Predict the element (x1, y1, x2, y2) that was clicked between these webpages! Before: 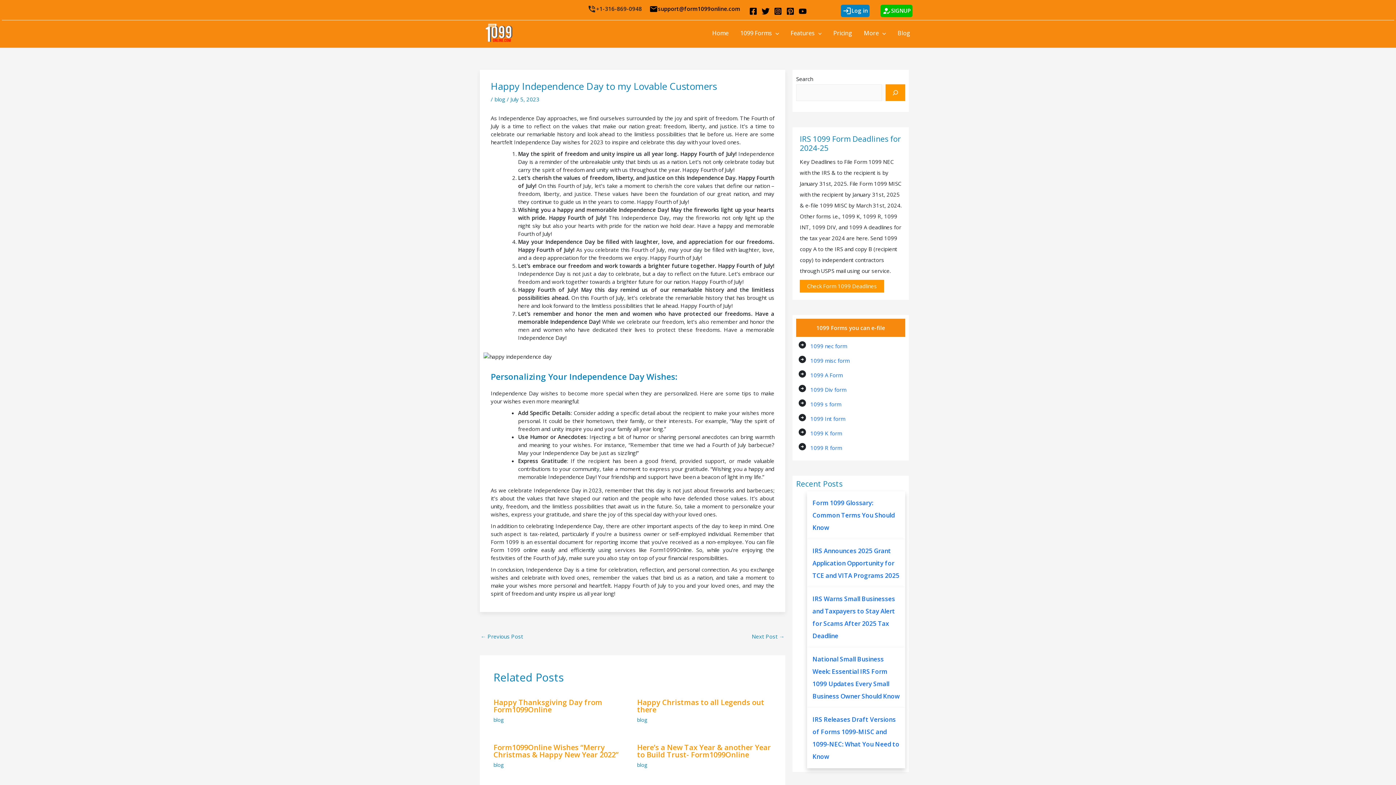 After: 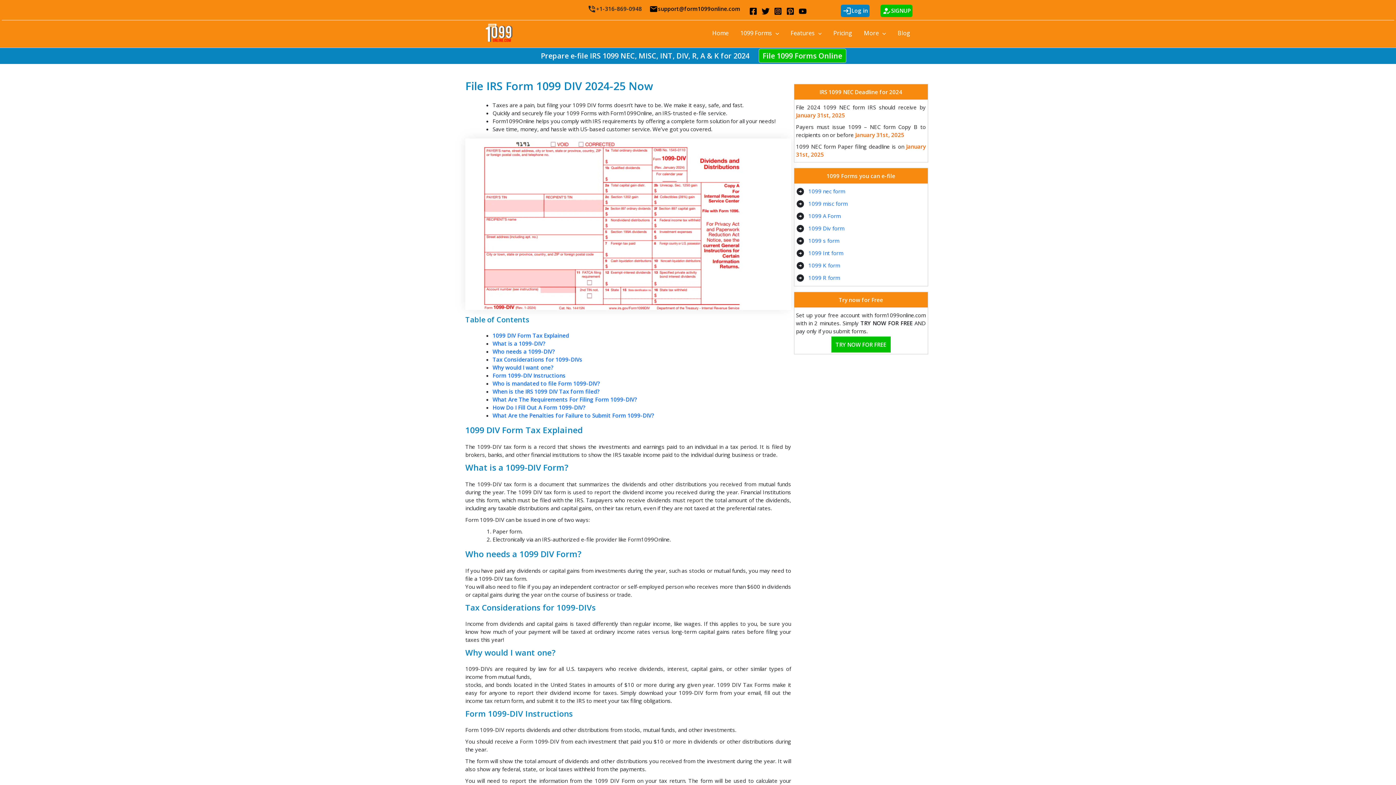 Action: bbox: (806, 384, 850, 395) label: 1099 Div form